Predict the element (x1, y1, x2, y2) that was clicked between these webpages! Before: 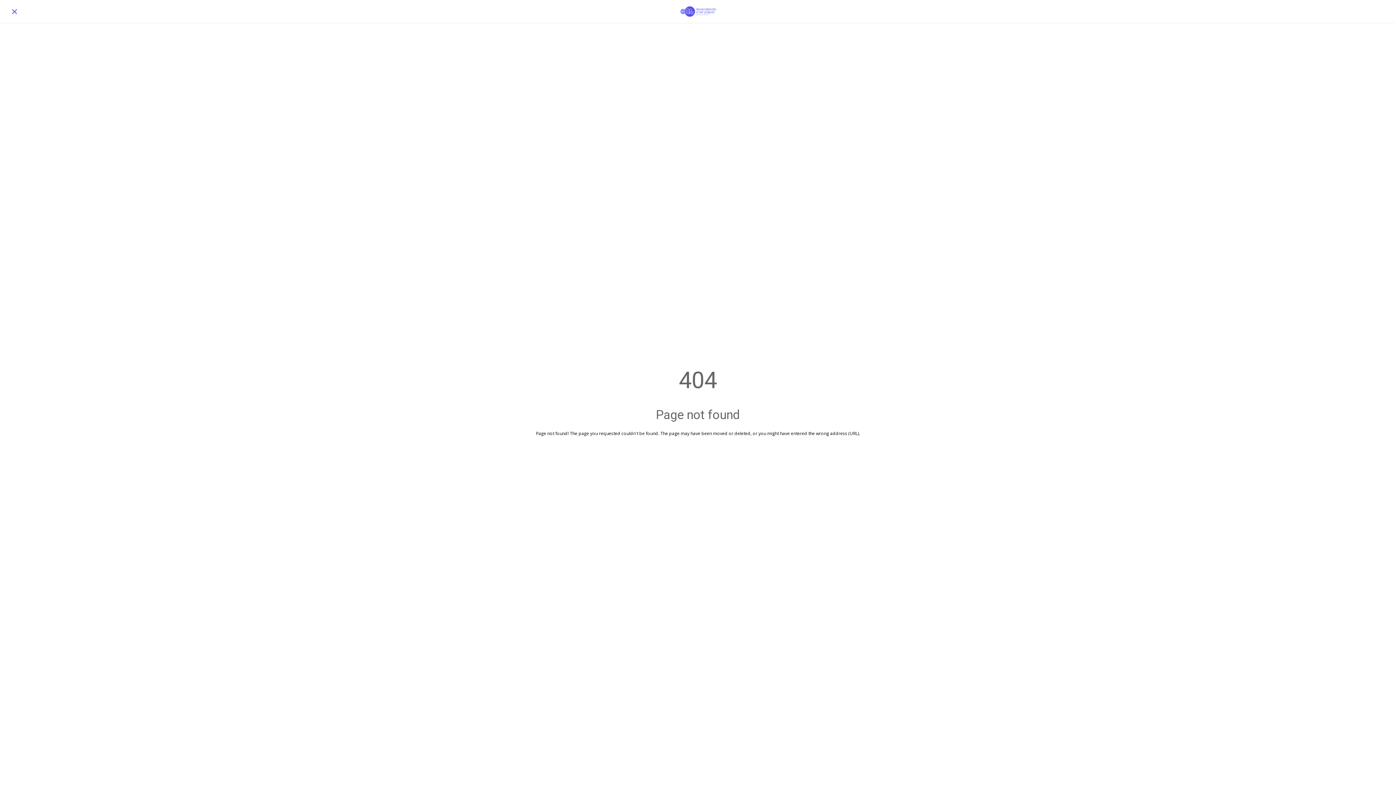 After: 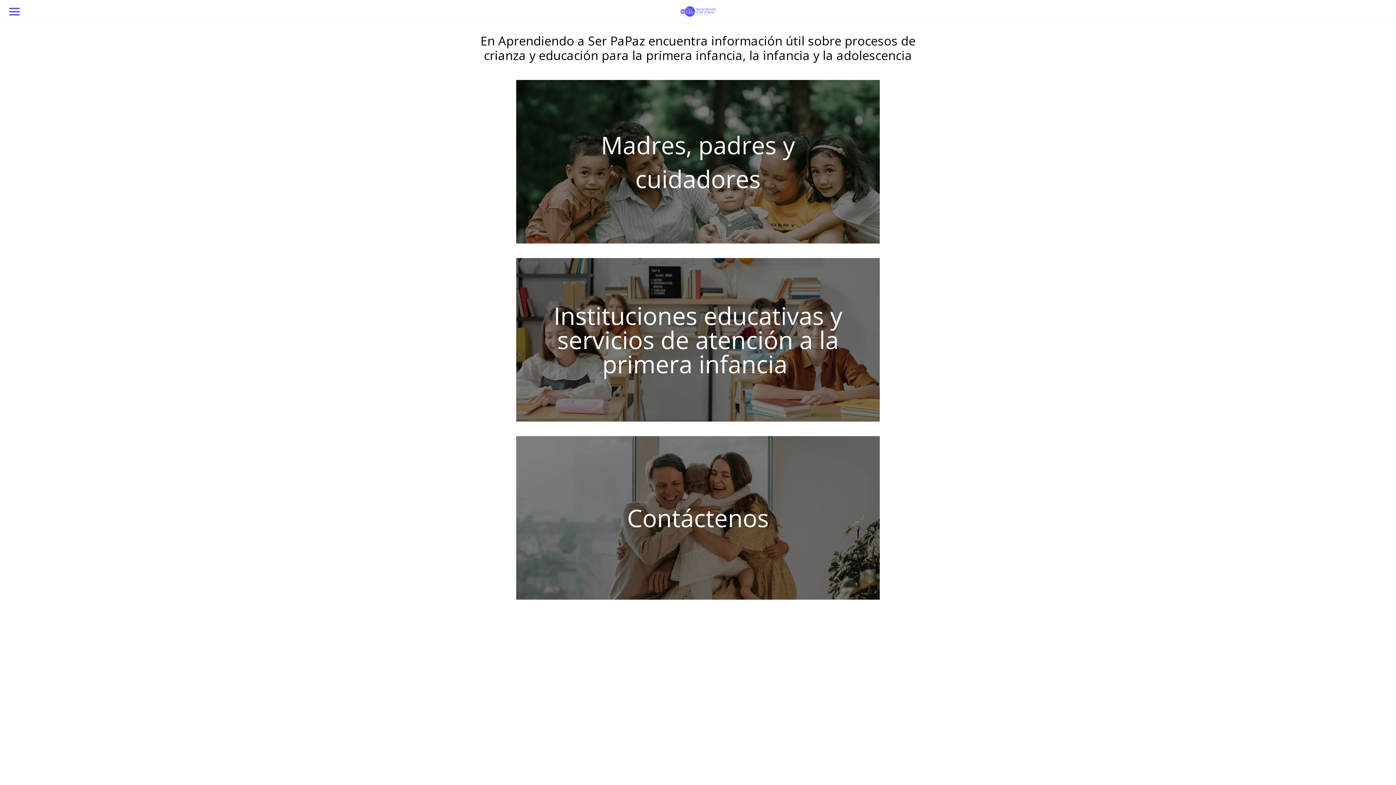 Action: bbox: (465, 1, 930, 21)